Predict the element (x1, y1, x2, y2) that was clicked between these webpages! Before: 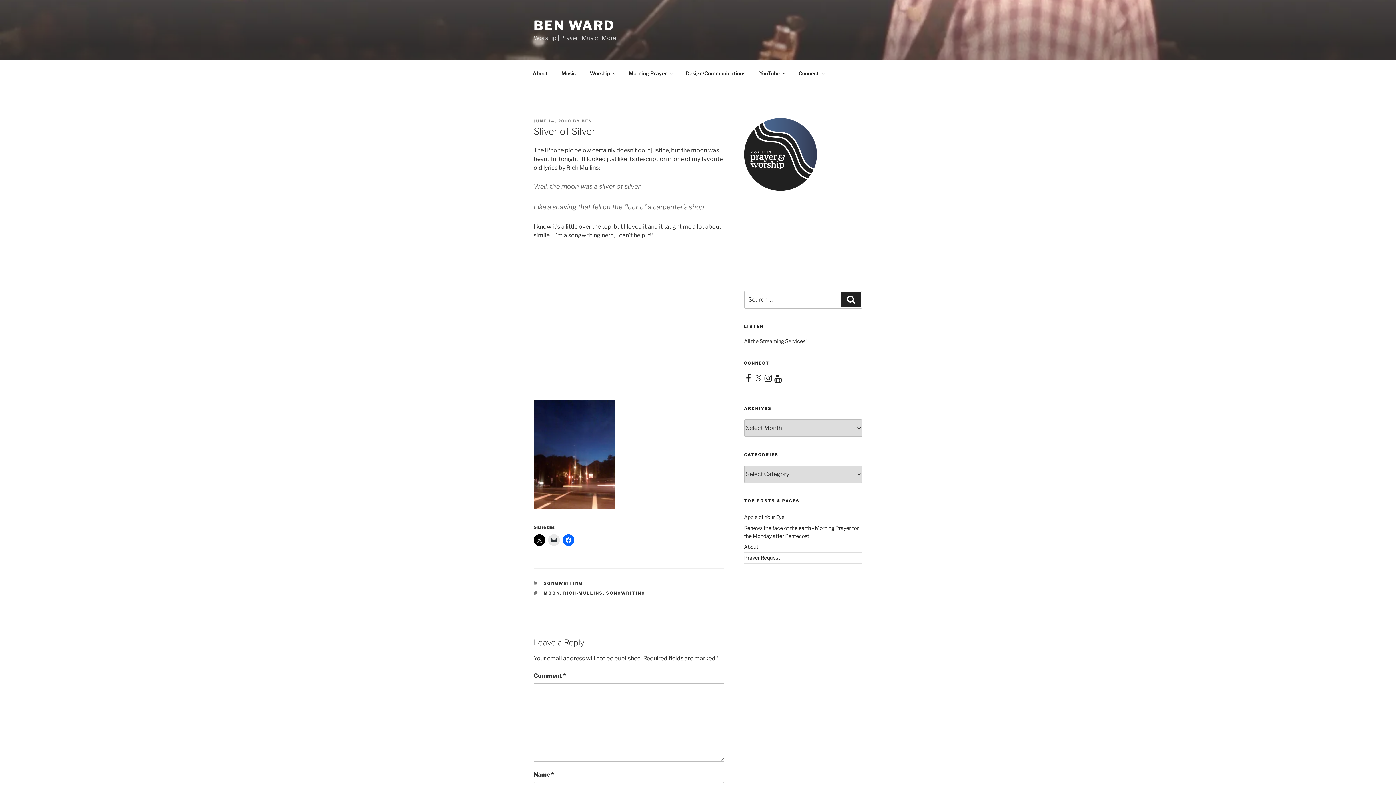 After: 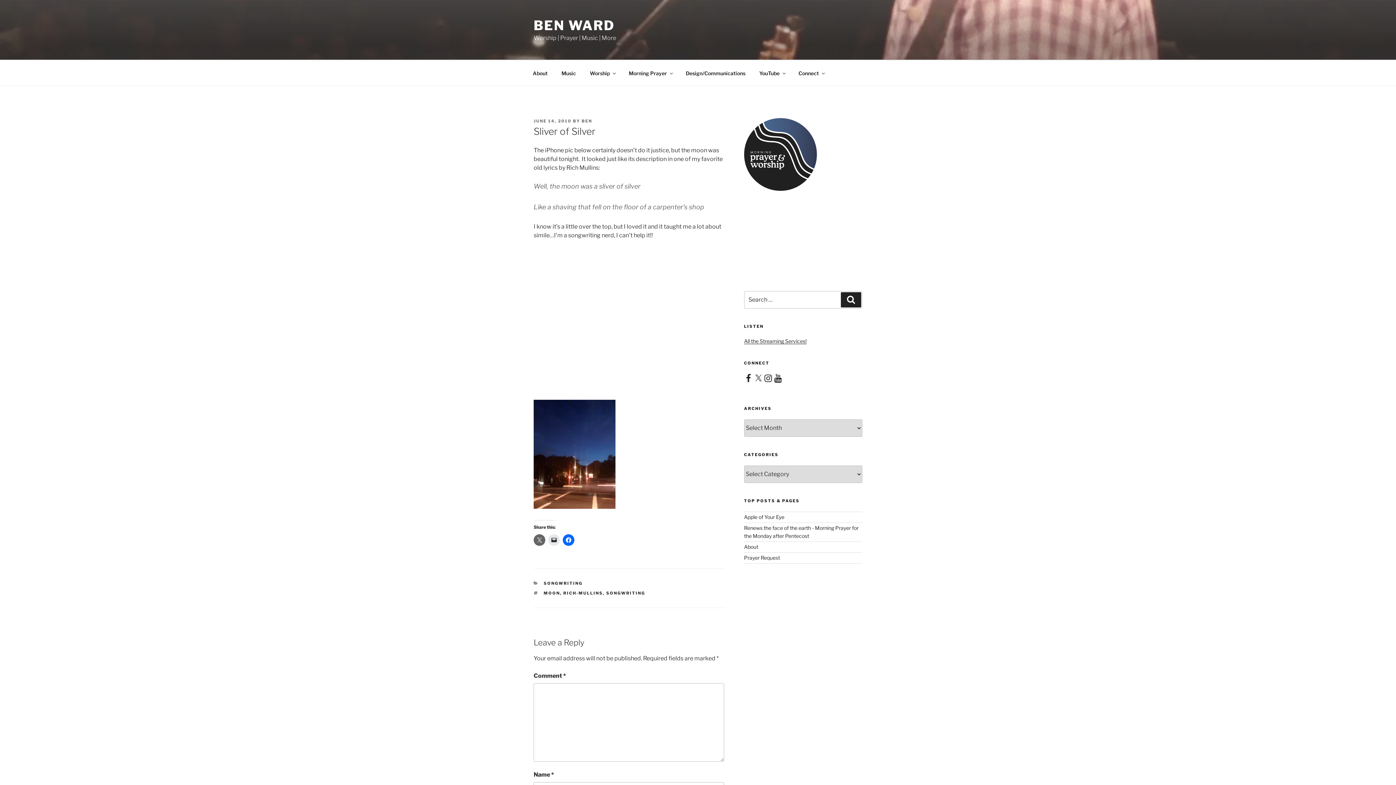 Action: bbox: (533, 534, 545, 546)